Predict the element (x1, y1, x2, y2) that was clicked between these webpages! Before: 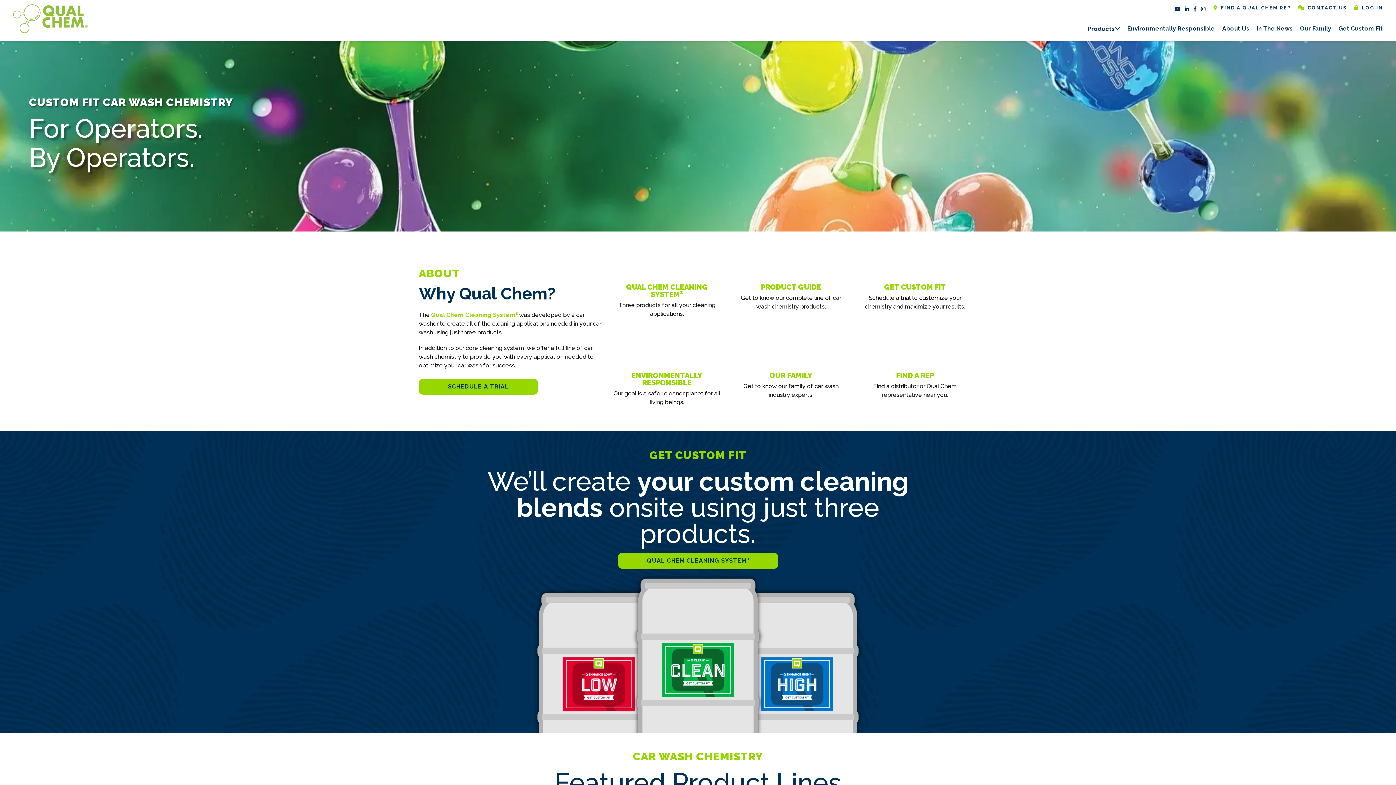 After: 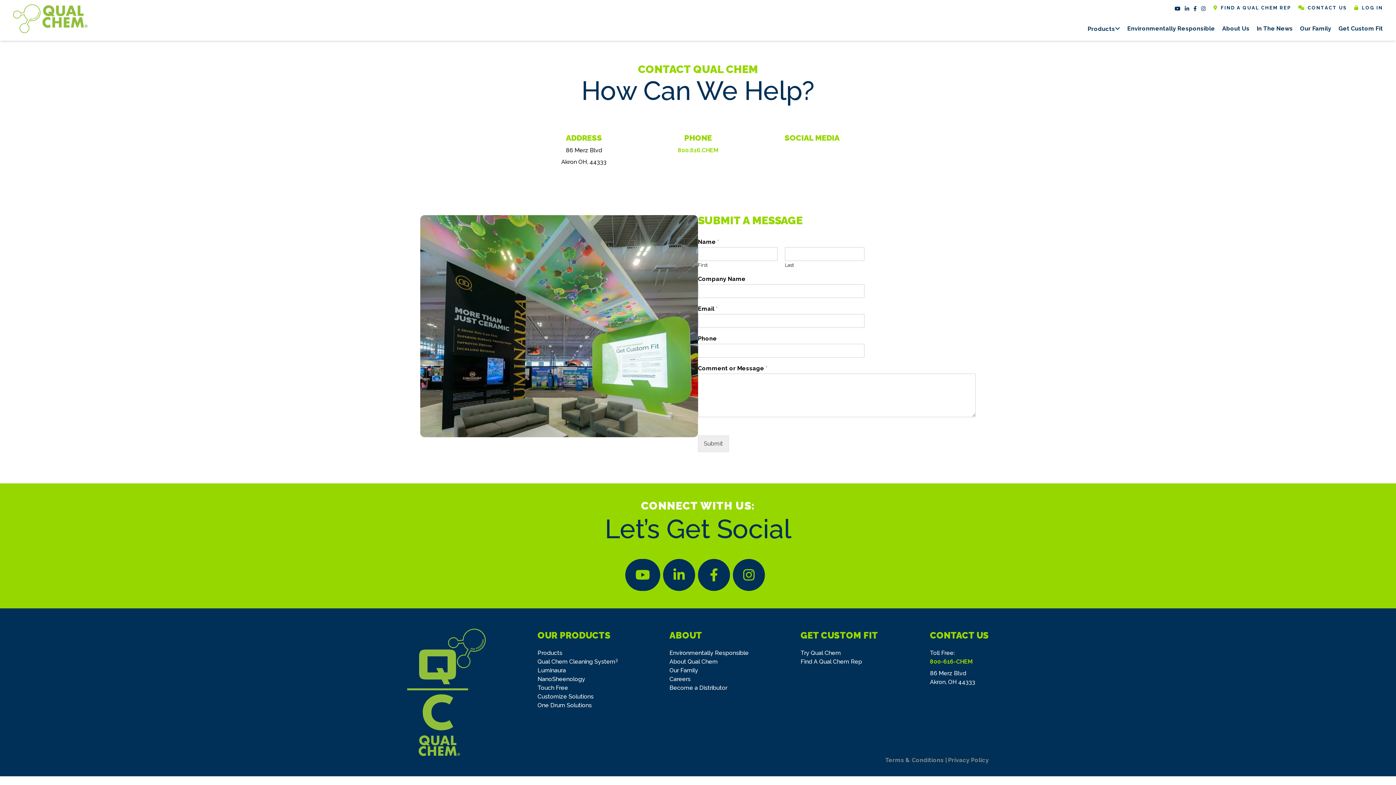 Action: bbox: (1308, 5, 1347, 10) label: CONTACT US